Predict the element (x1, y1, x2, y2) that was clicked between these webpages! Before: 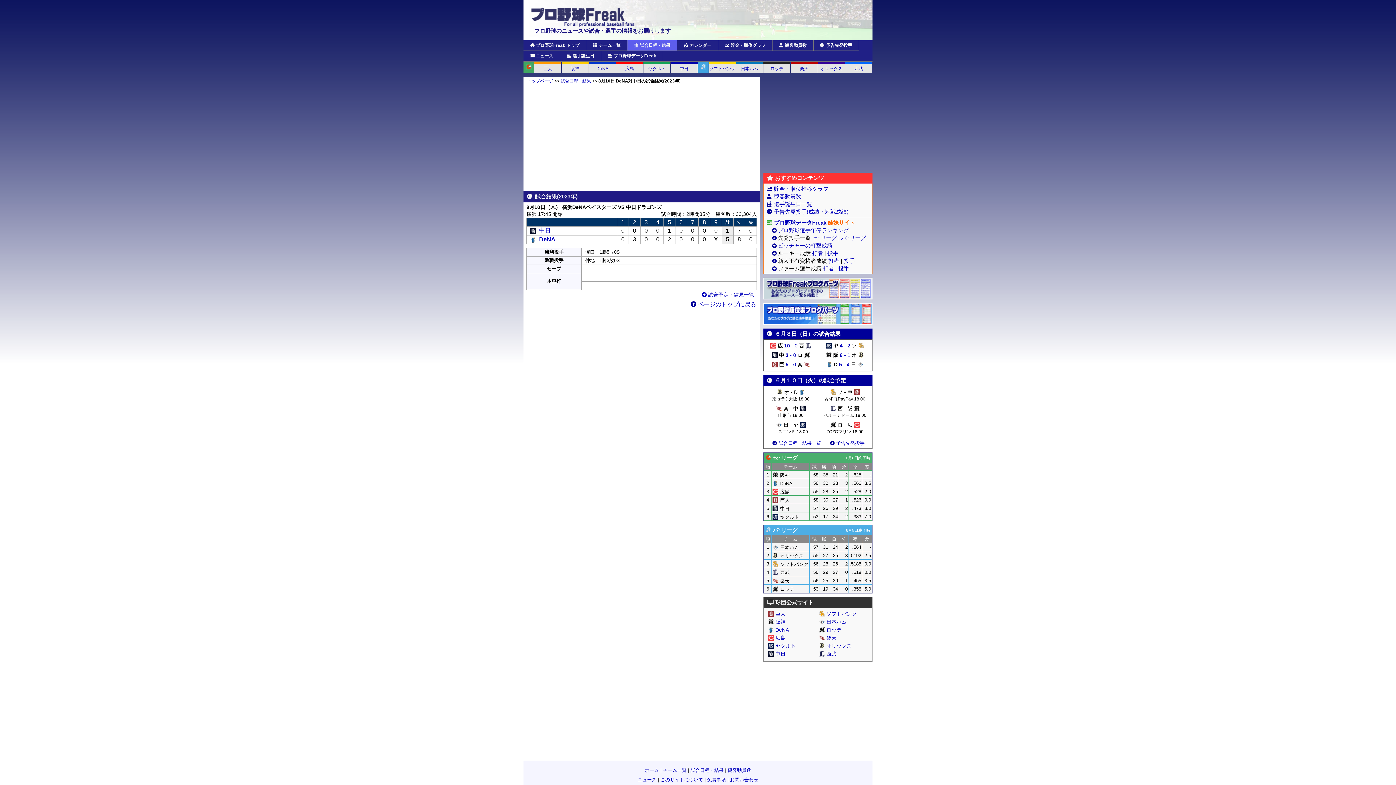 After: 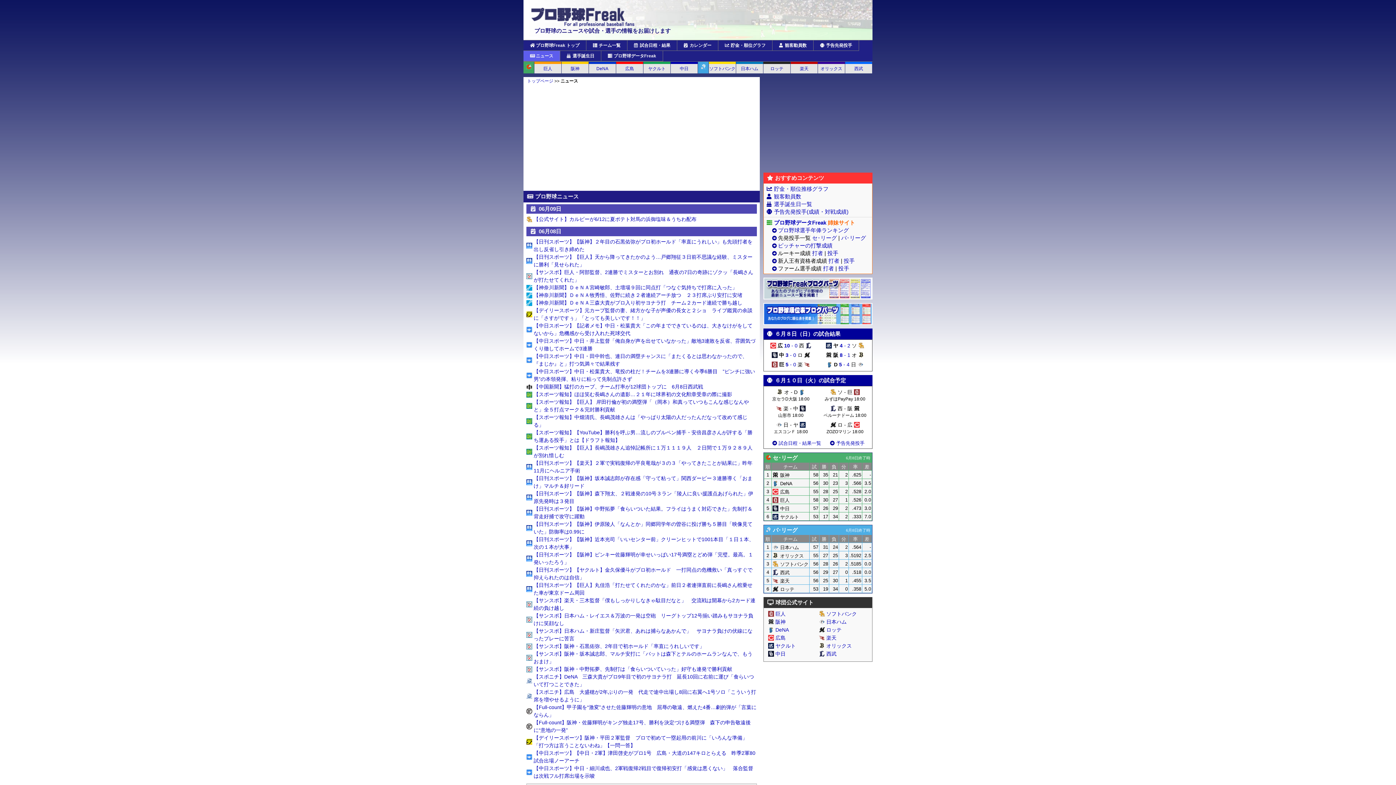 Action: label: ニュース bbox: (523, 50, 560, 61)